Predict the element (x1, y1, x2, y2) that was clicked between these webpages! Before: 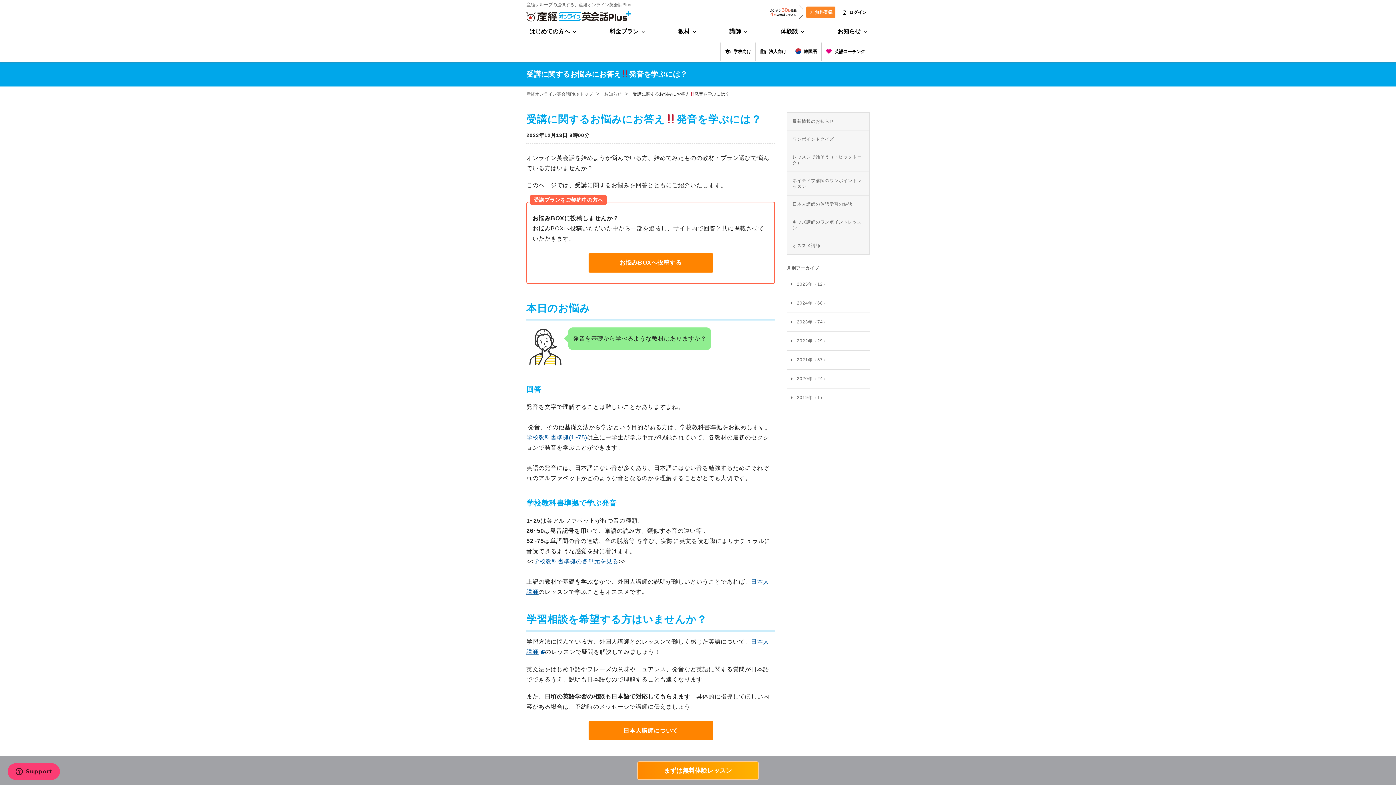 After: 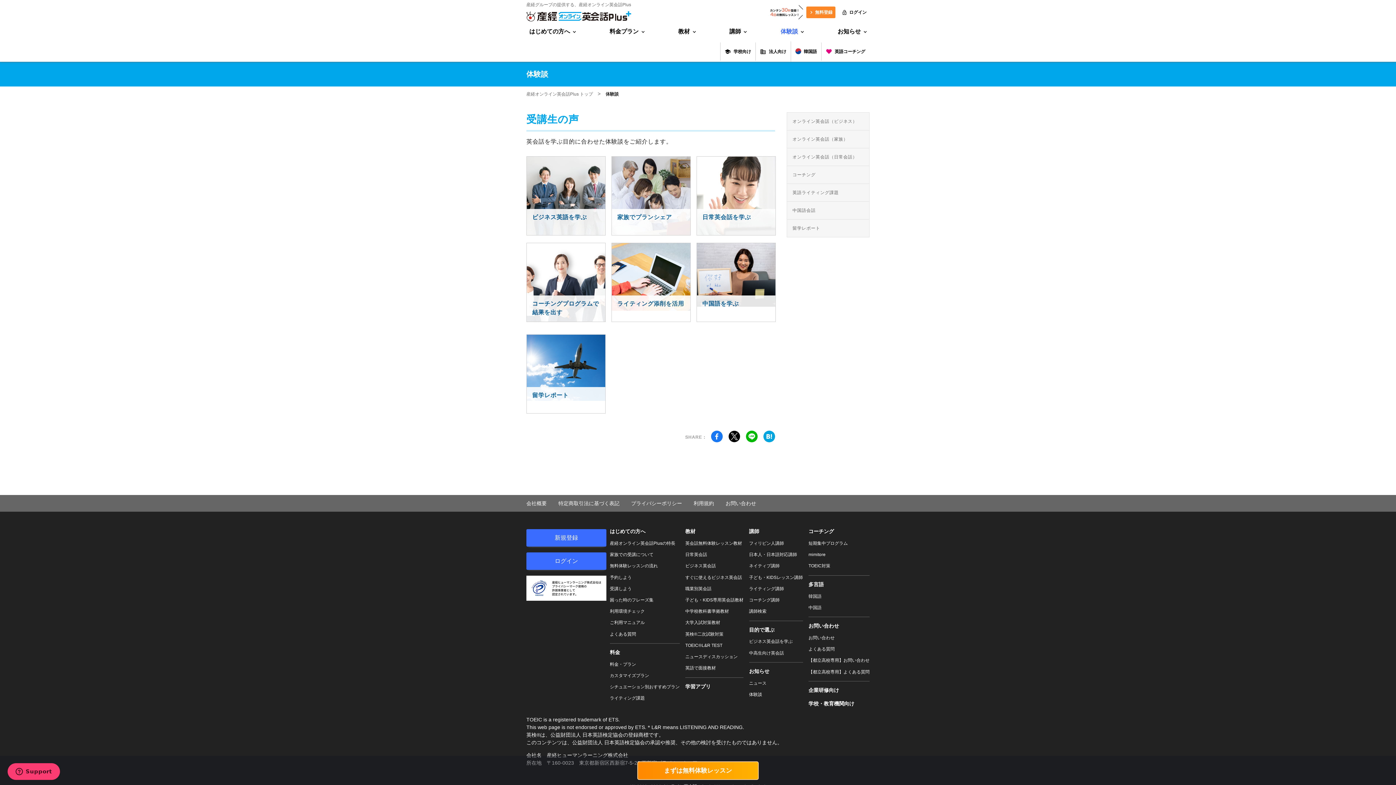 Action: bbox: (777, 21, 806, 41) label: 体験談